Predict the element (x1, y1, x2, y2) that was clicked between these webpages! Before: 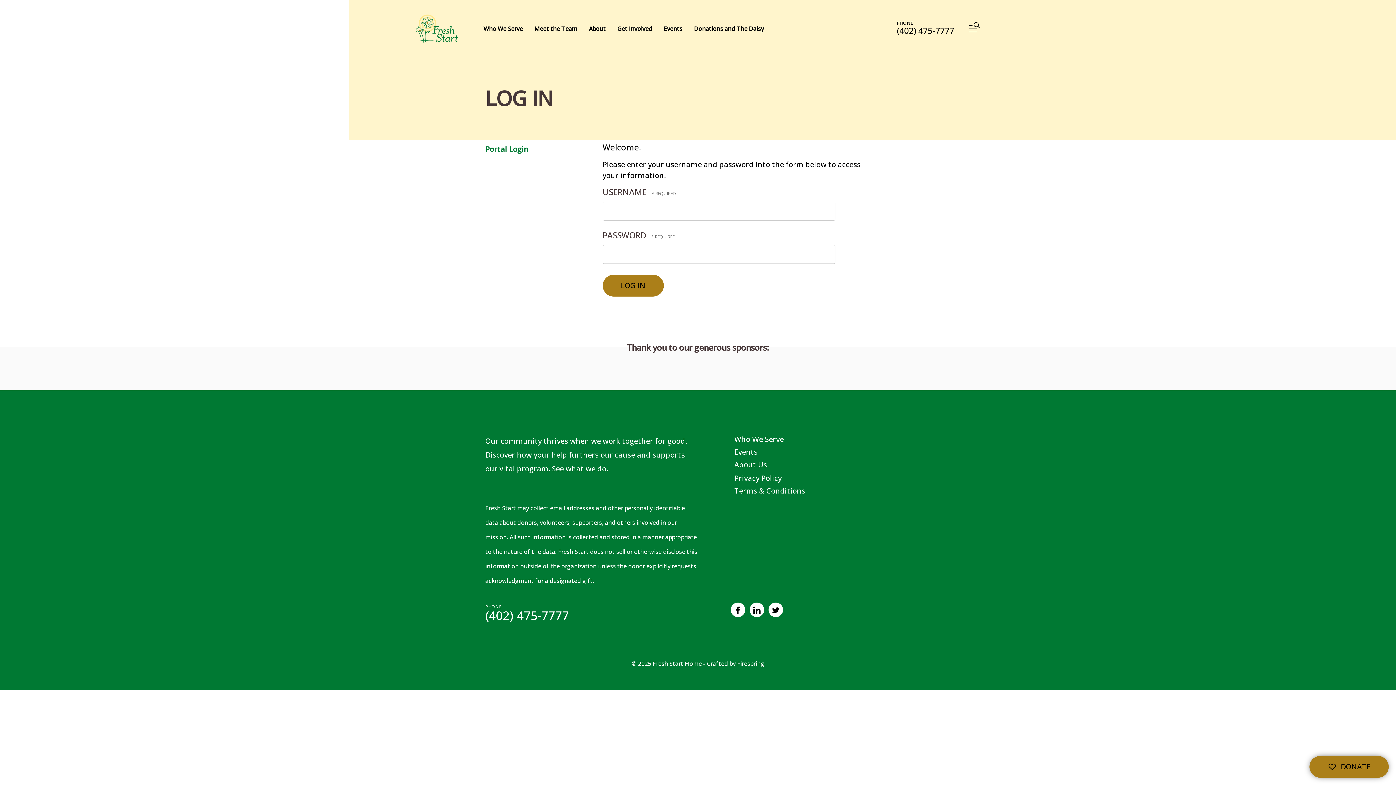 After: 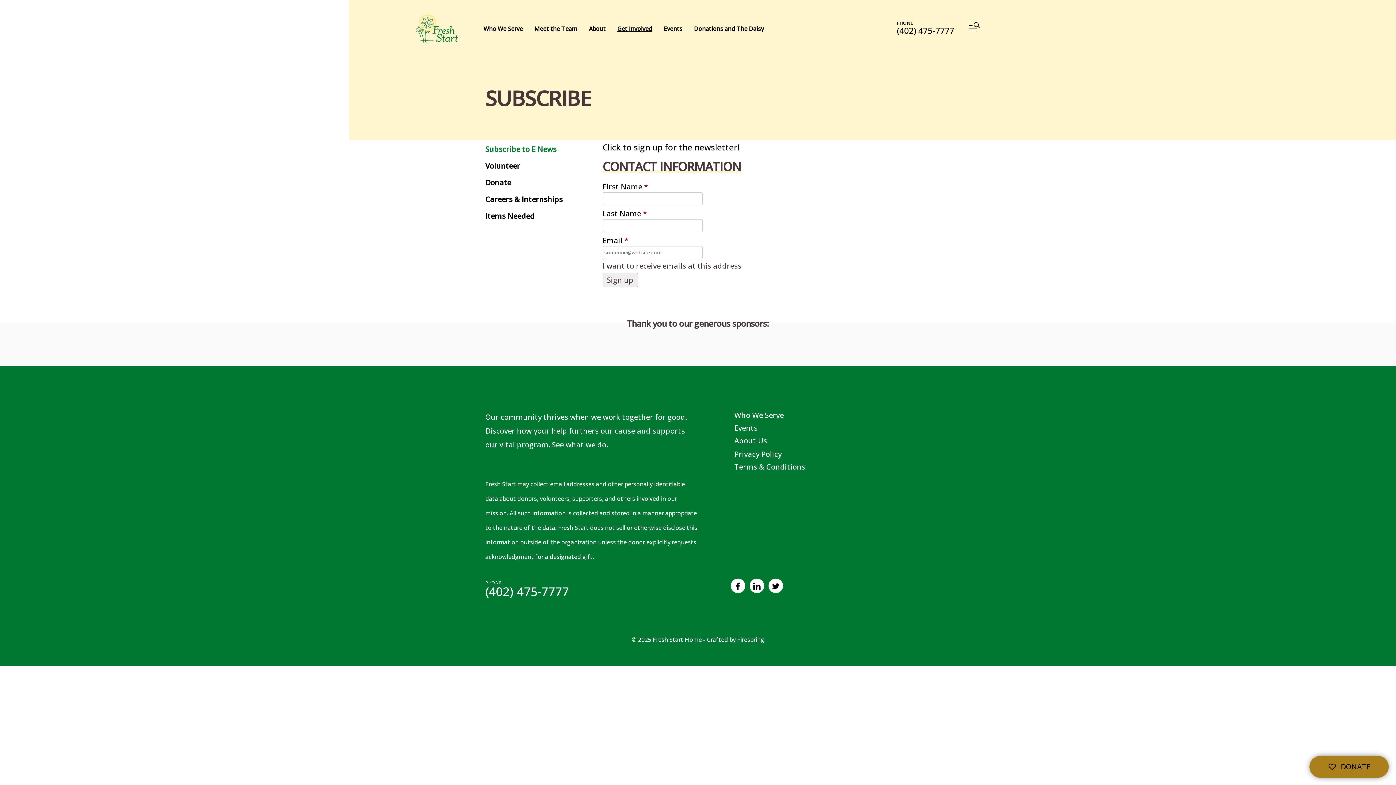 Action: label: Get Involved bbox: (611, 21, 658, 35)